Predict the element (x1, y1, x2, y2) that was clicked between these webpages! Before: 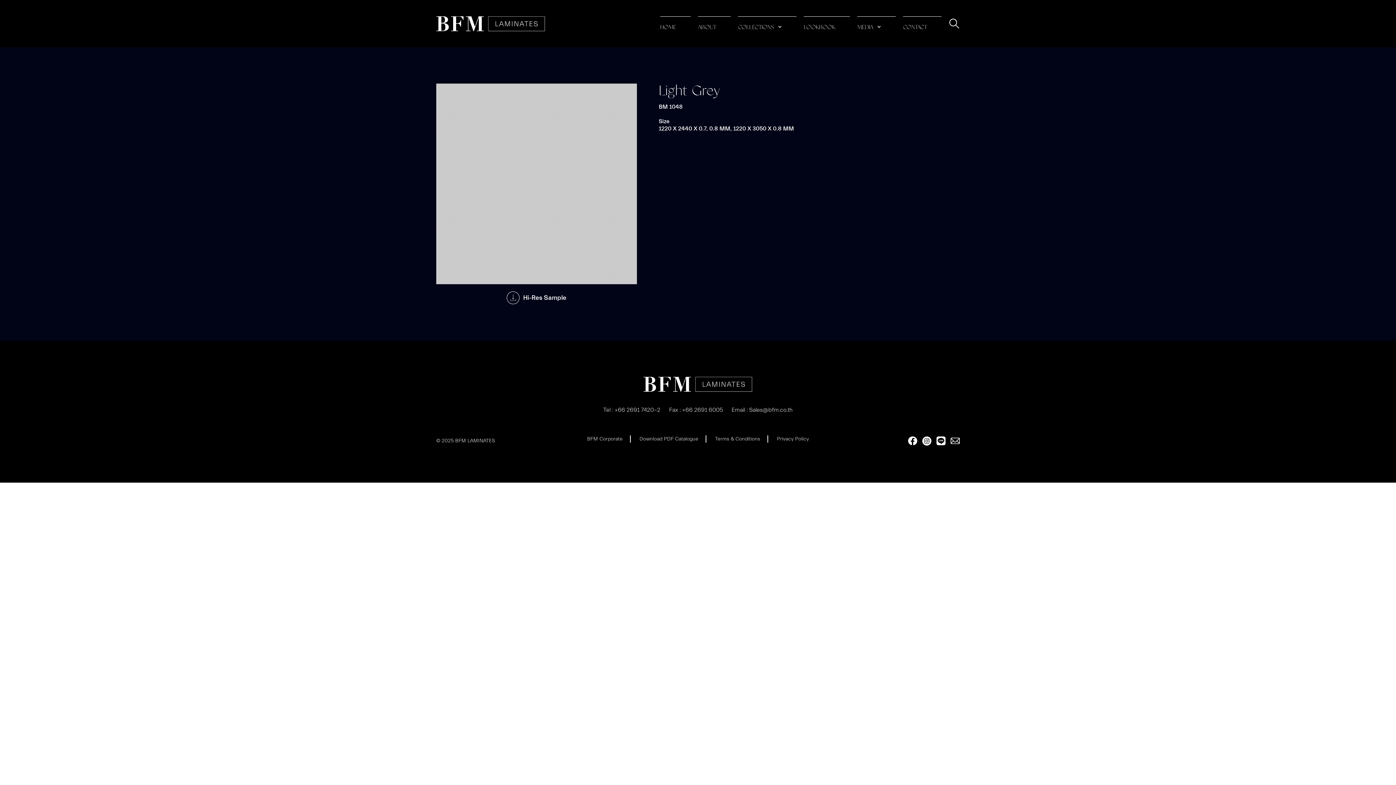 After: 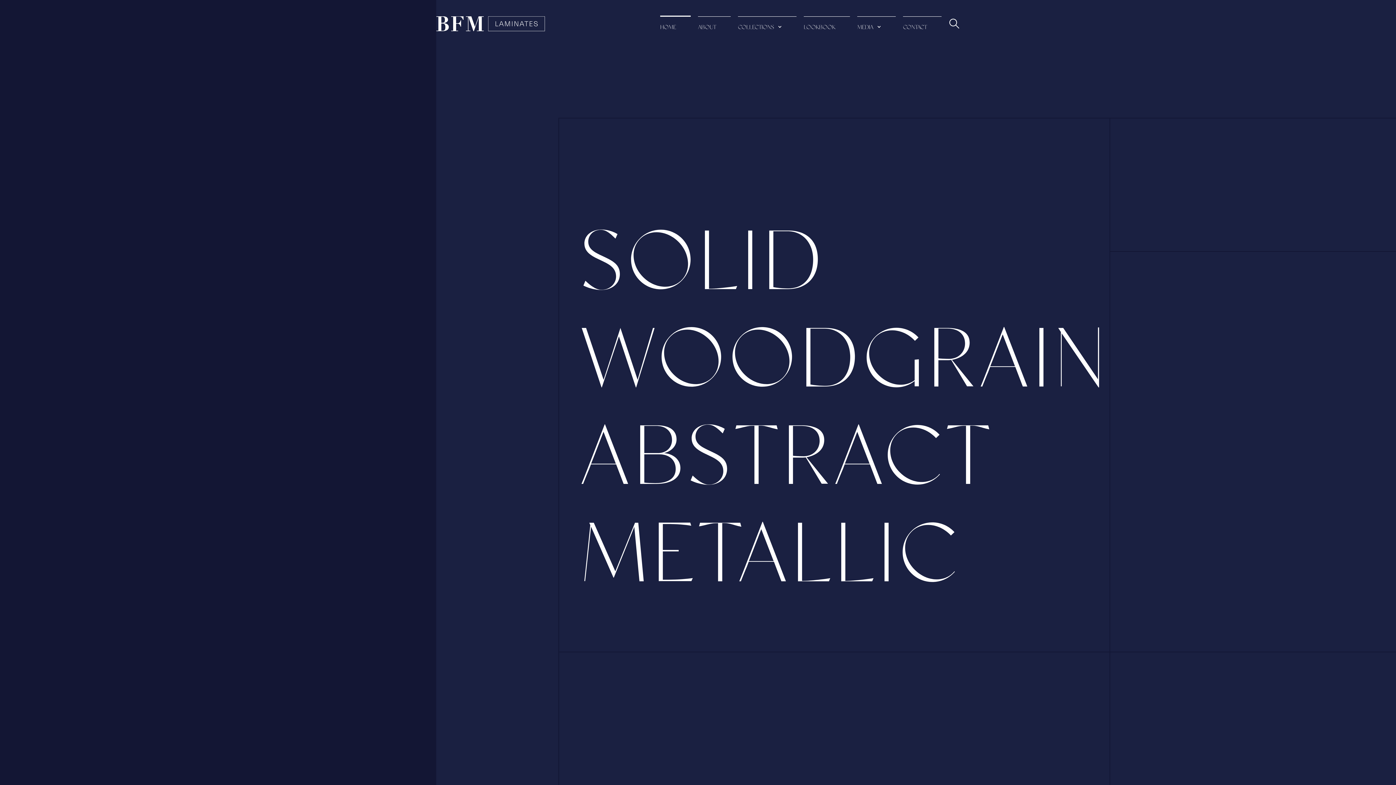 Action: bbox: (436, 16, 545, 31)